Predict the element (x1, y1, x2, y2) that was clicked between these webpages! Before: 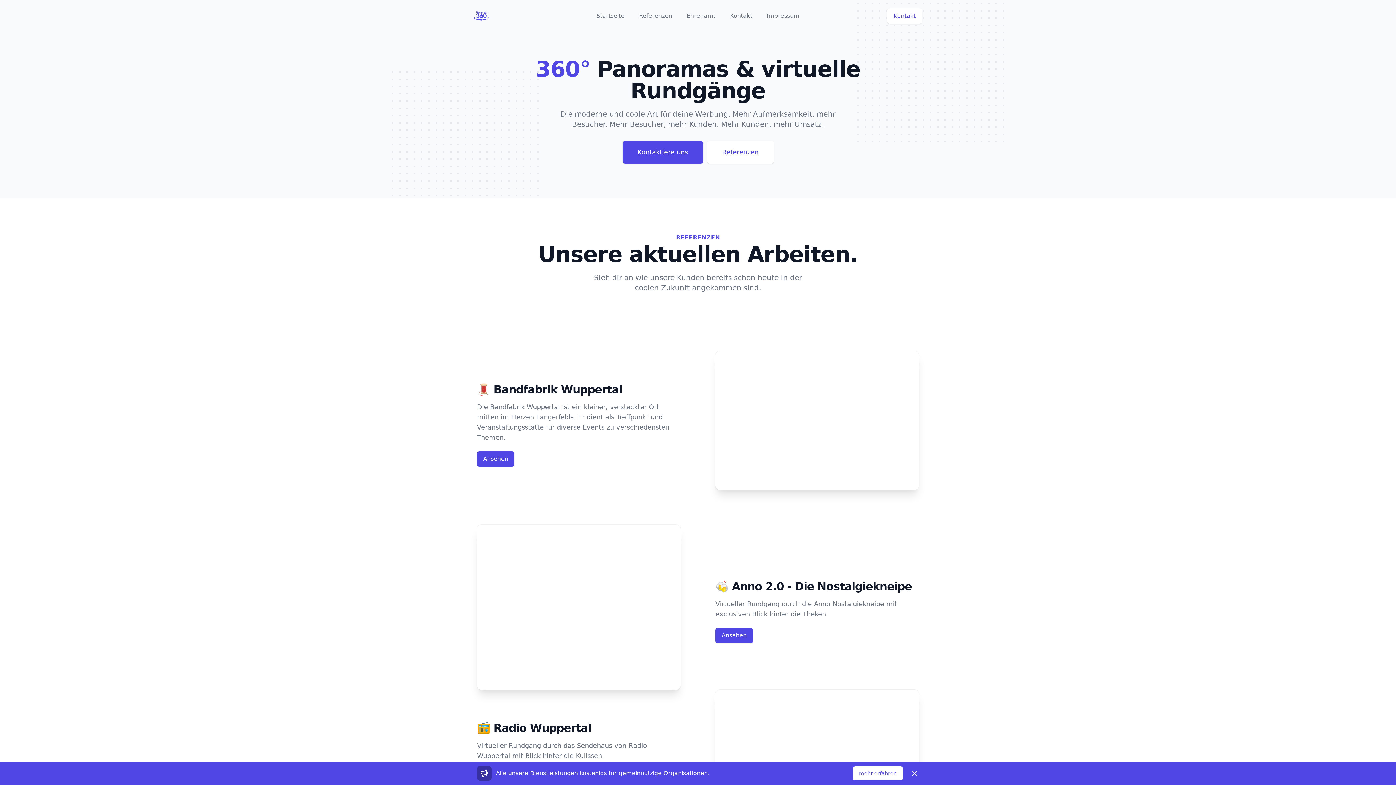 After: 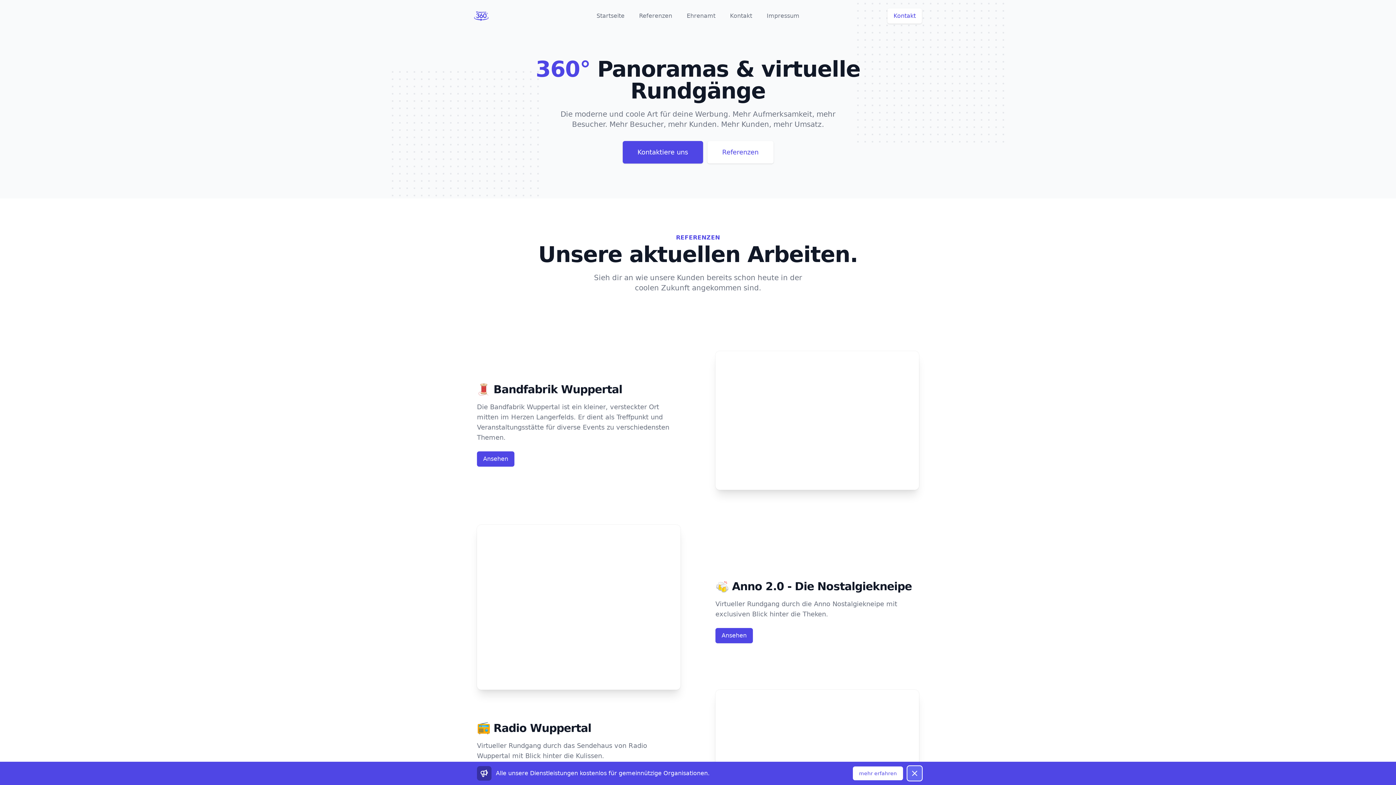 Action: bbox: (907, 766, 922, 781) label: Dismiss